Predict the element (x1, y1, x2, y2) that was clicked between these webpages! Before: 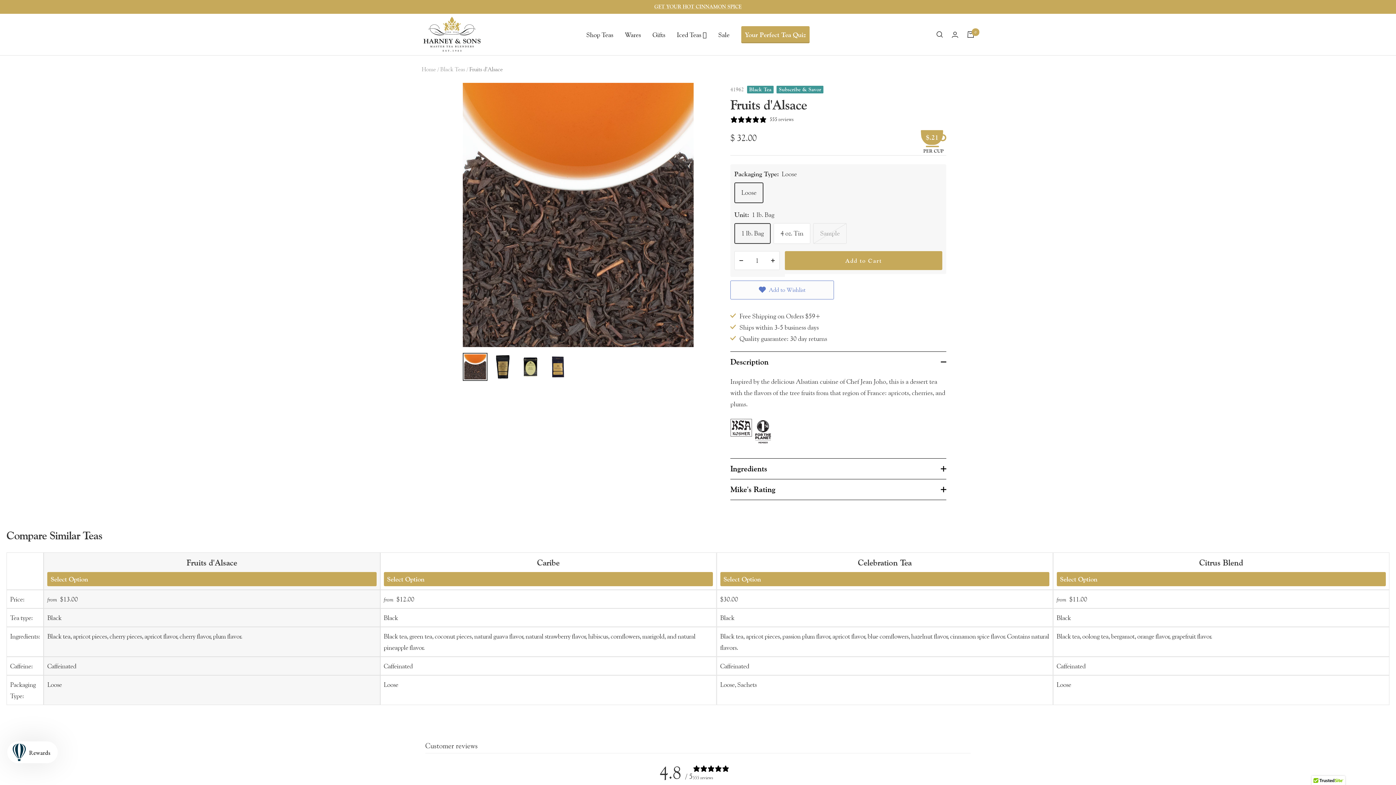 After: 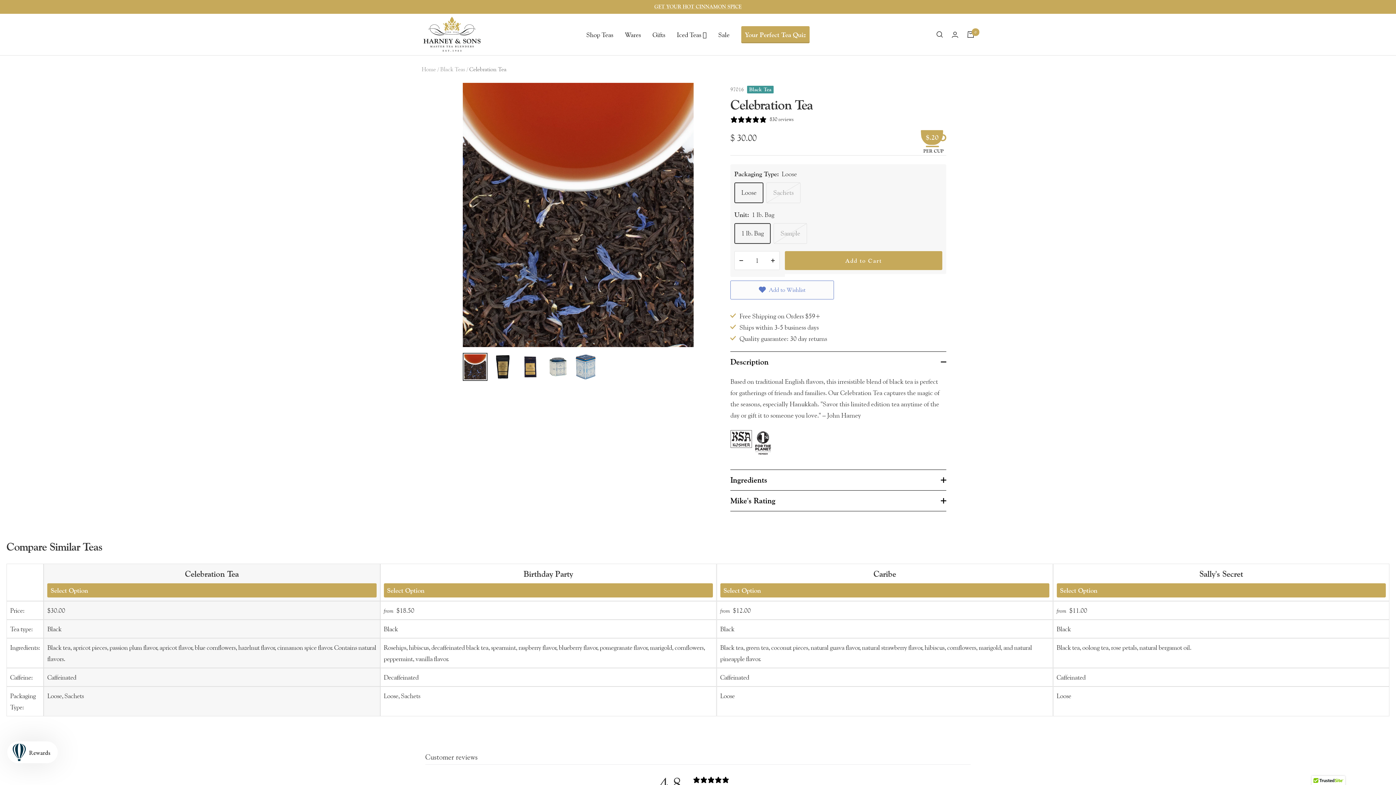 Action: bbox: (720, 556, 1049, 569) label: Celebration Tea